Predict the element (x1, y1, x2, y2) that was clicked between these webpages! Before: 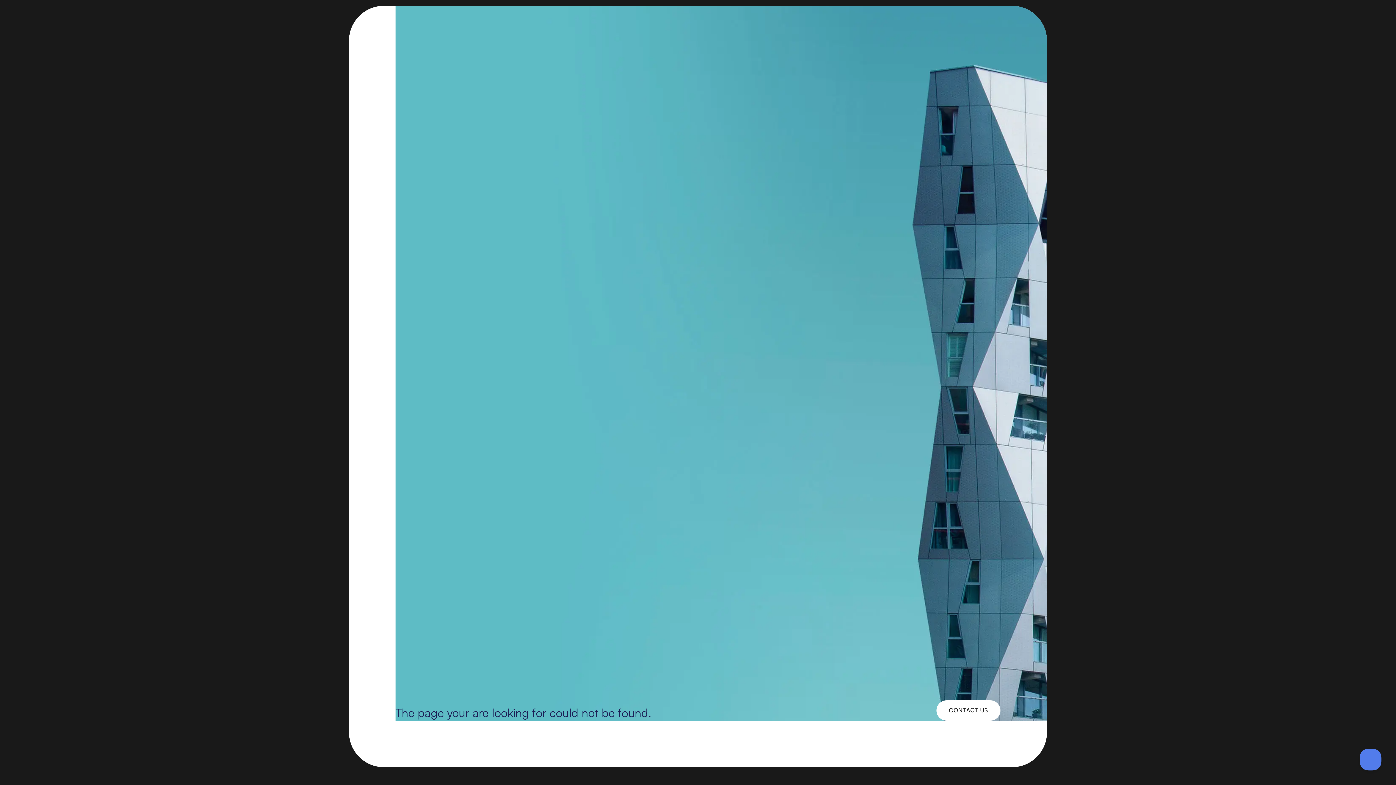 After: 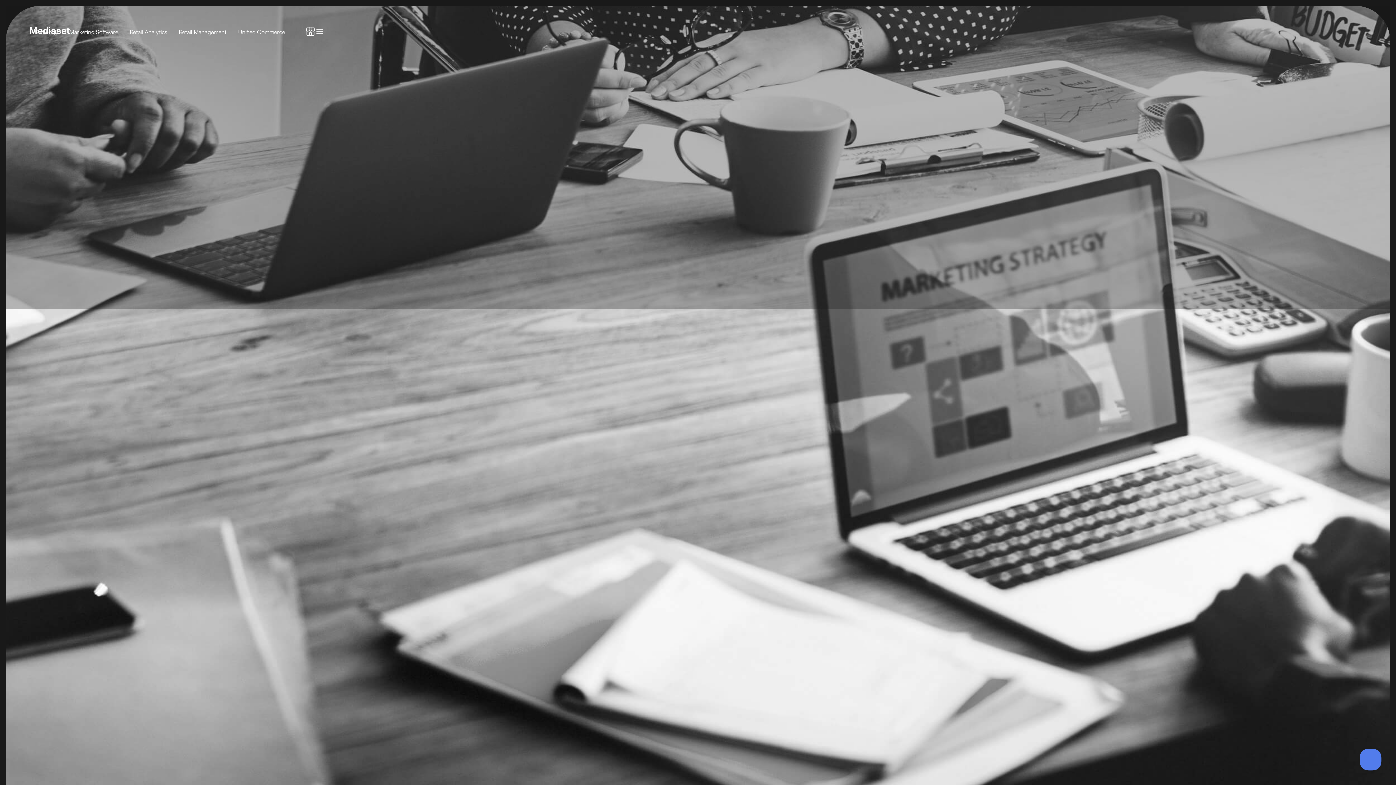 Action: label: CONTACT US

CONTACT US bbox: (936, 700, 1000, 721)